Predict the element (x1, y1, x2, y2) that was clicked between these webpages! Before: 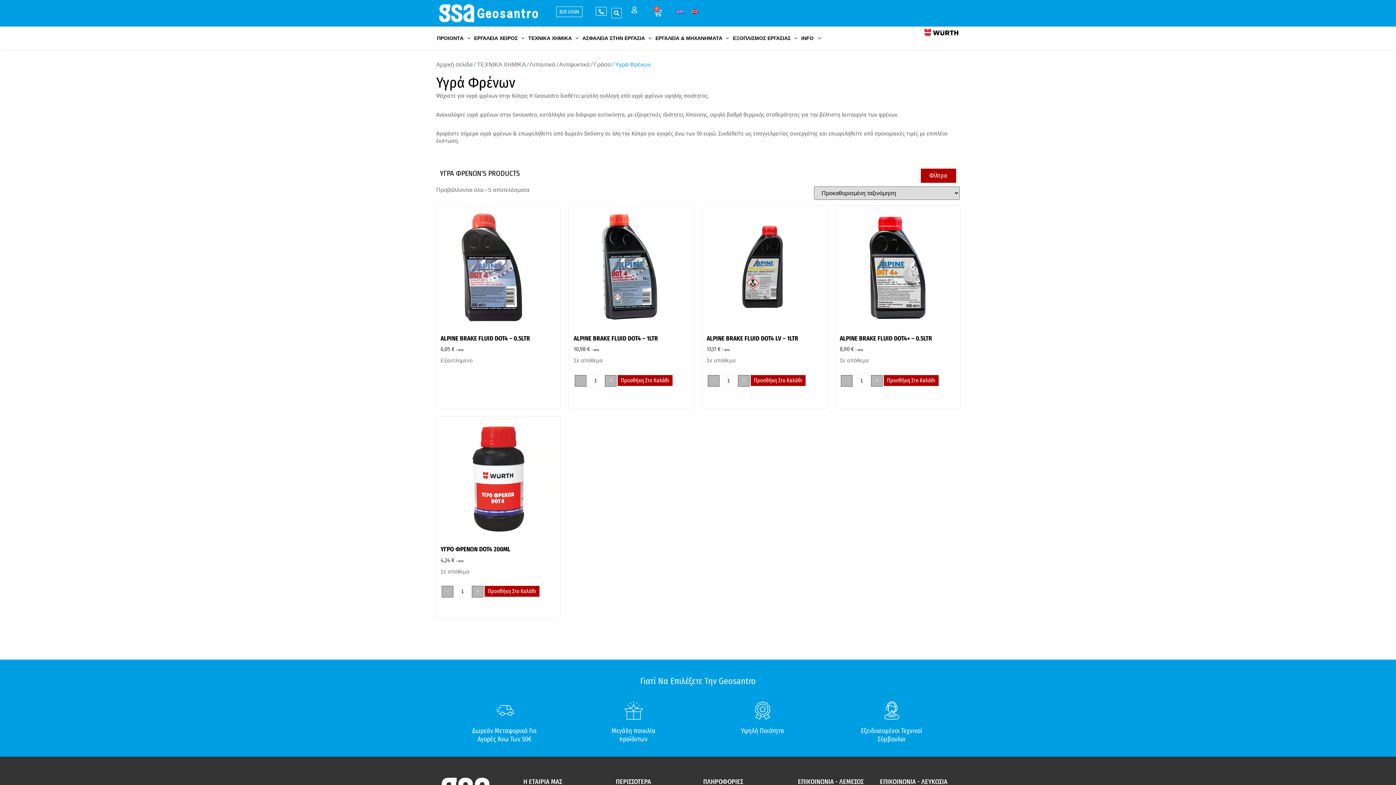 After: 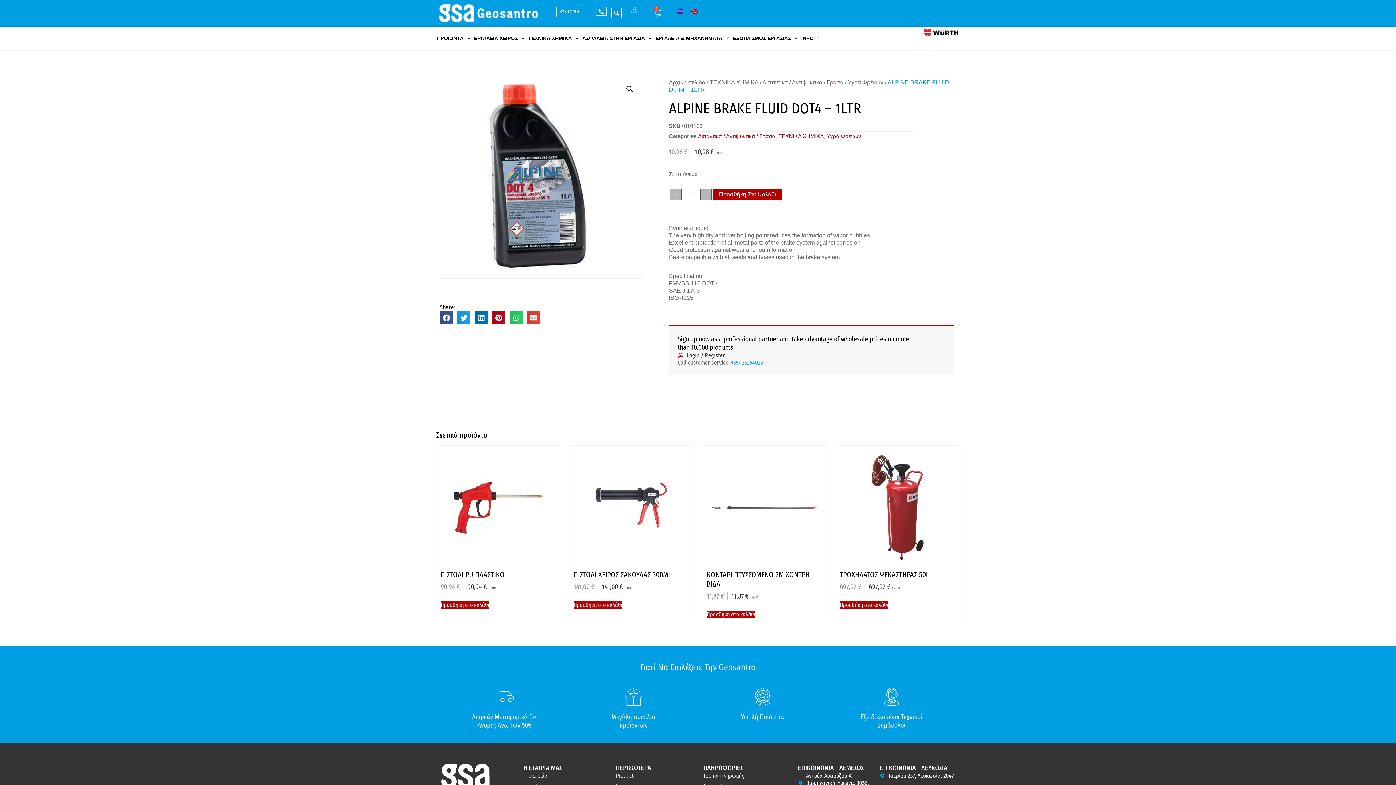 Action: bbox: (573, 210, 689, 354) label: ALPINE BRAKE FLUID DOT4 – 1LTR
10,98 € + ΦΠΑ